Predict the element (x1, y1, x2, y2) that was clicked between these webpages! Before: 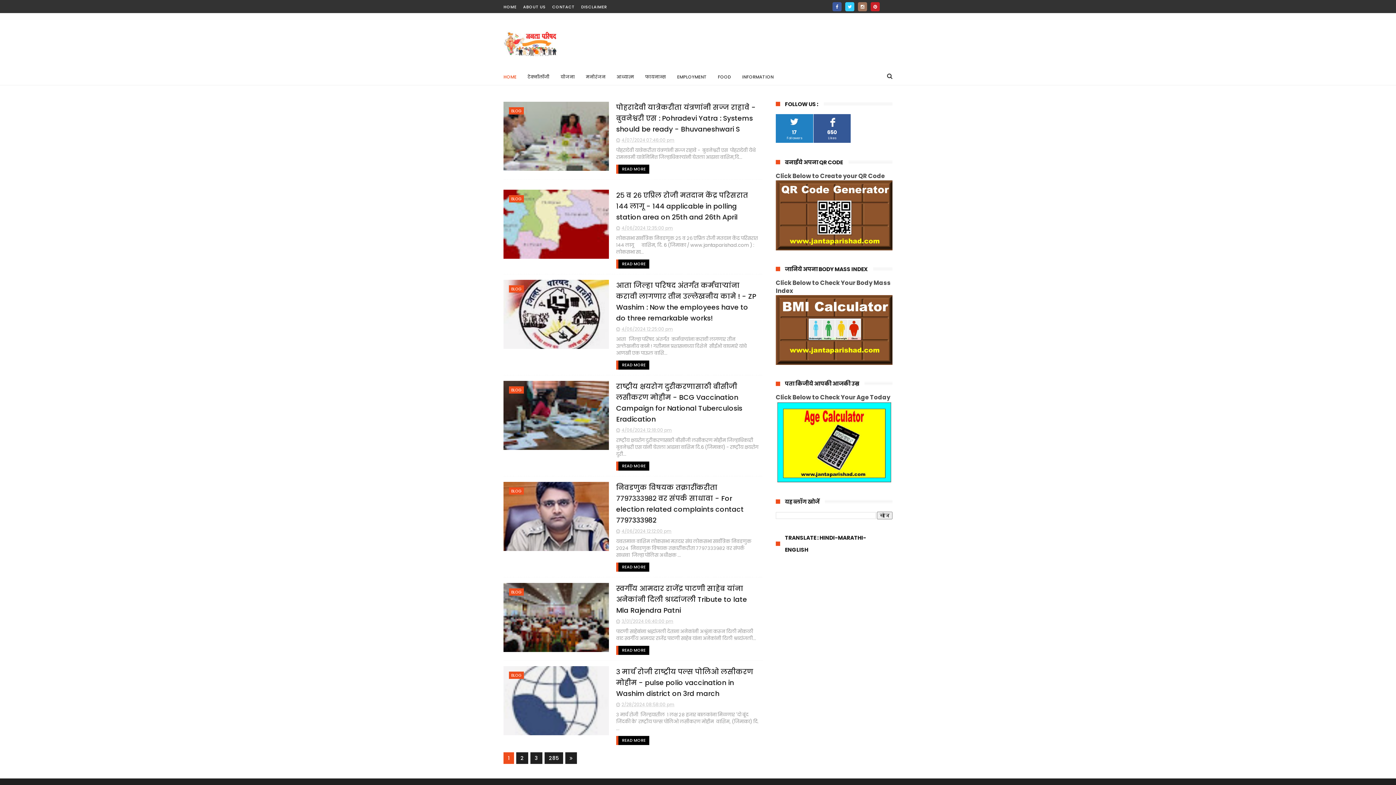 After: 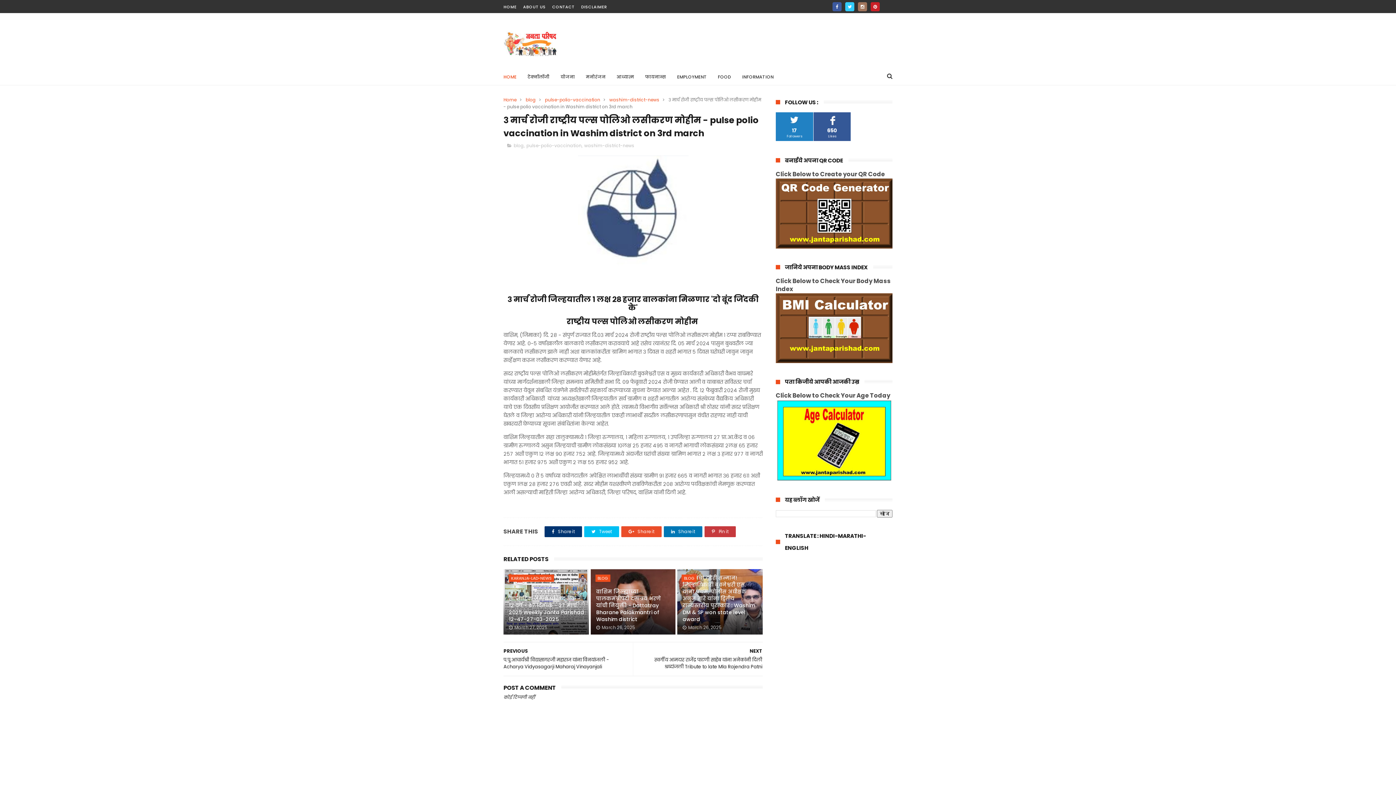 Action: bbox: (503, 666, 609, 735)